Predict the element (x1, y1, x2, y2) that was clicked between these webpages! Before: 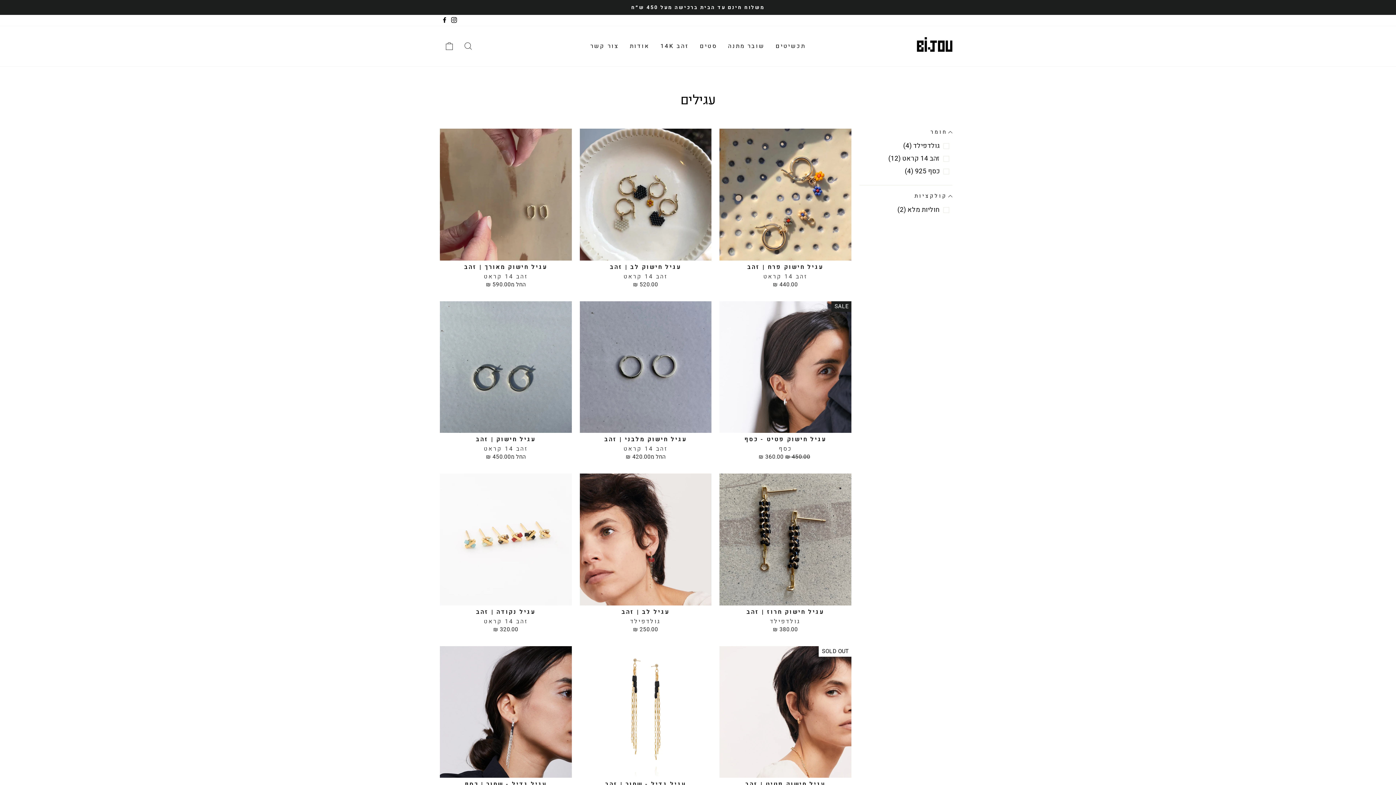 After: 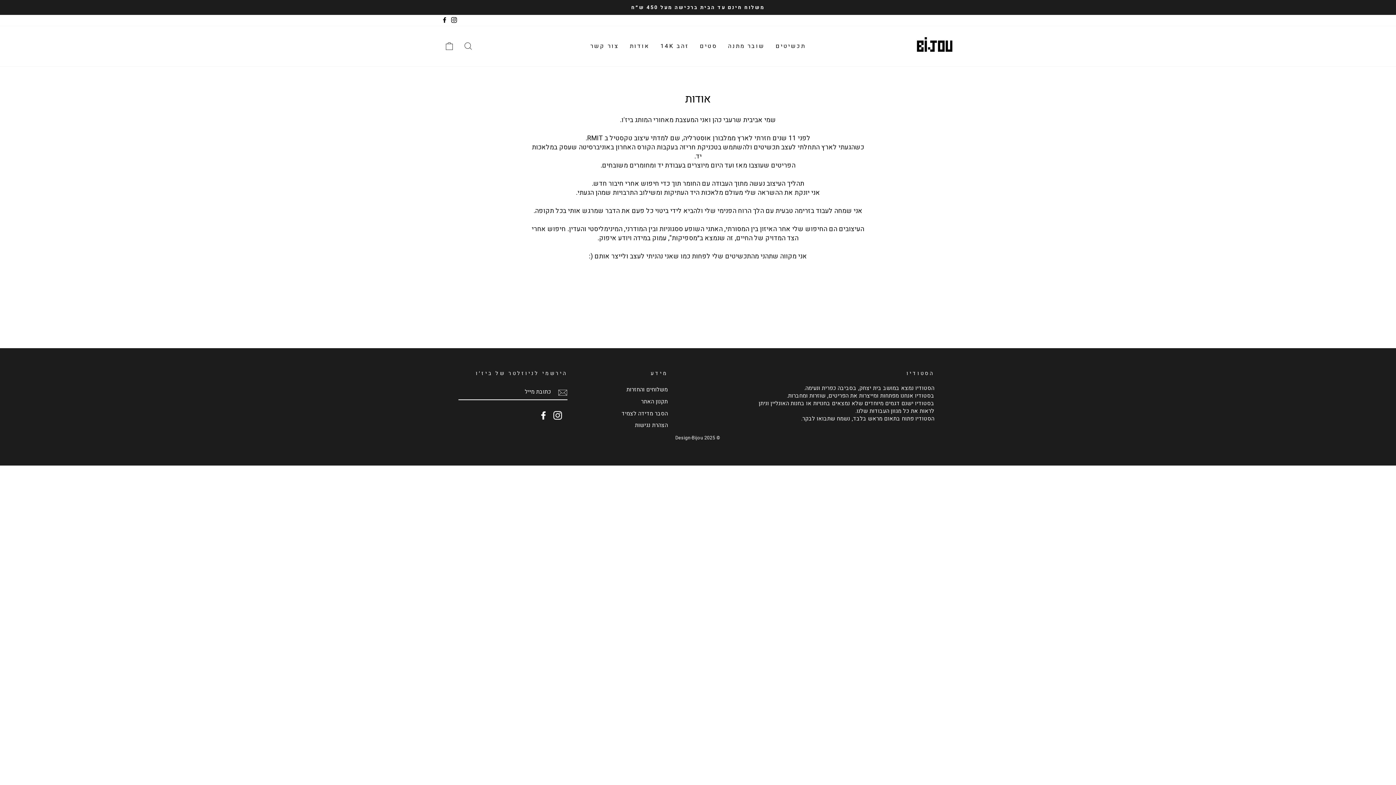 Action: bbox: (624, 39, 655, 53) label: אודות